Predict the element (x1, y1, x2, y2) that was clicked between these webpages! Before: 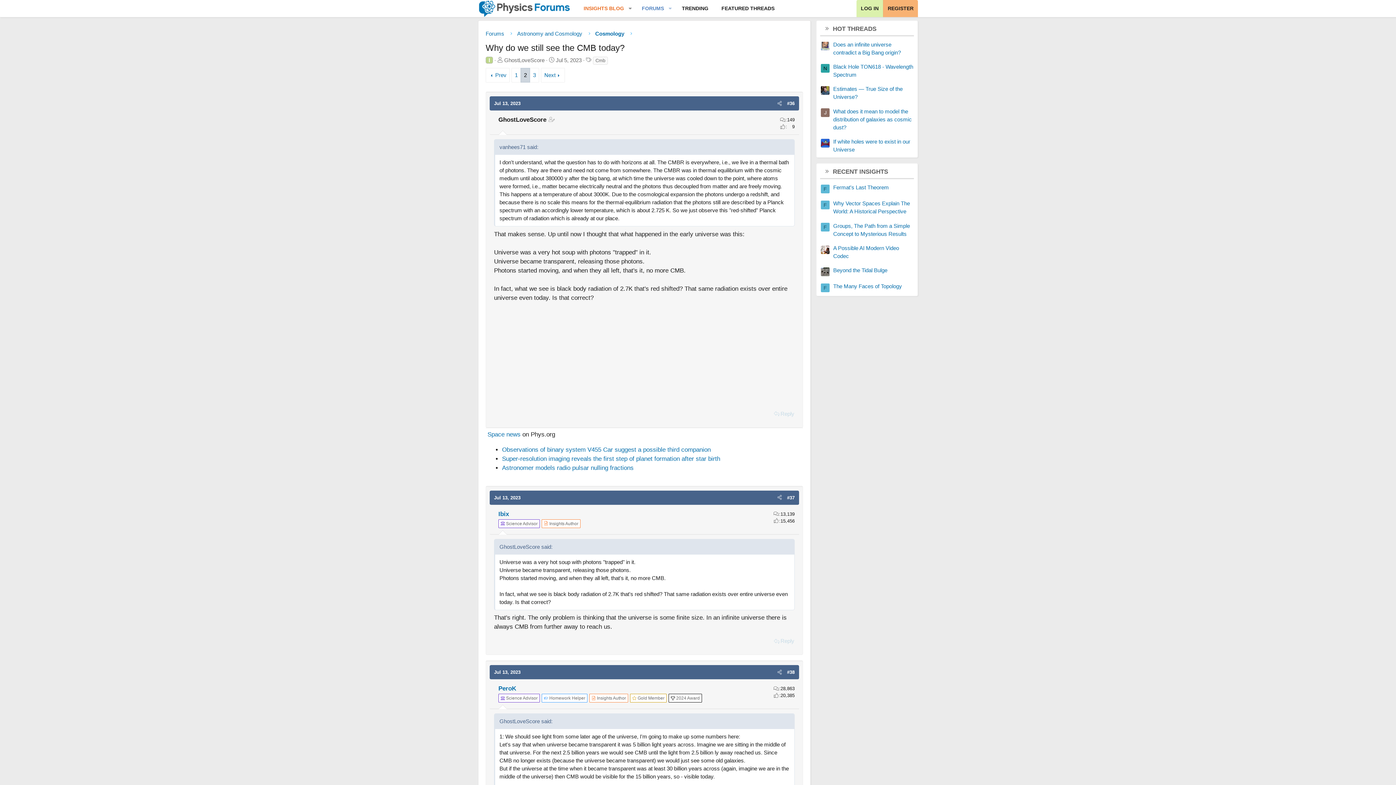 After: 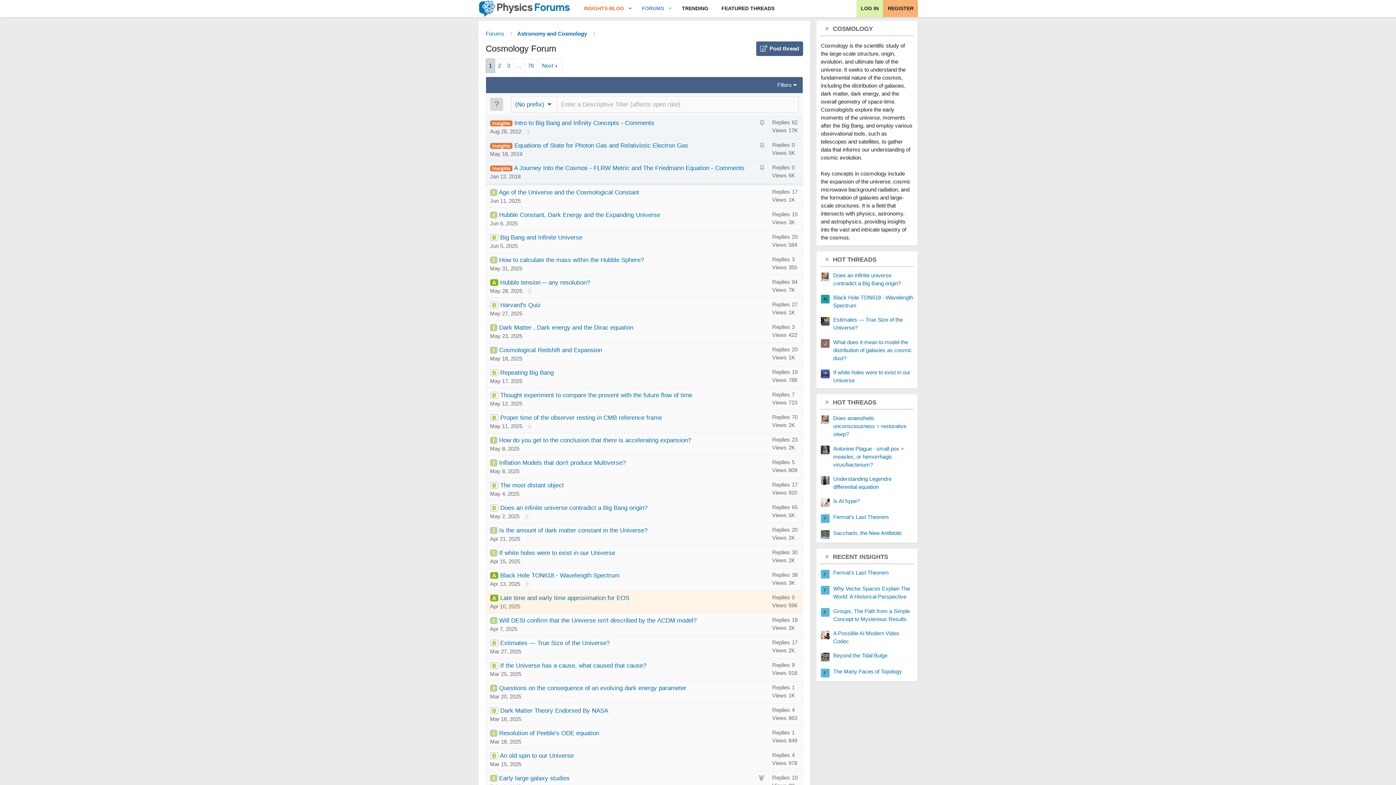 Action: bbox: (593, 28, 626, 38) label: Cosmology